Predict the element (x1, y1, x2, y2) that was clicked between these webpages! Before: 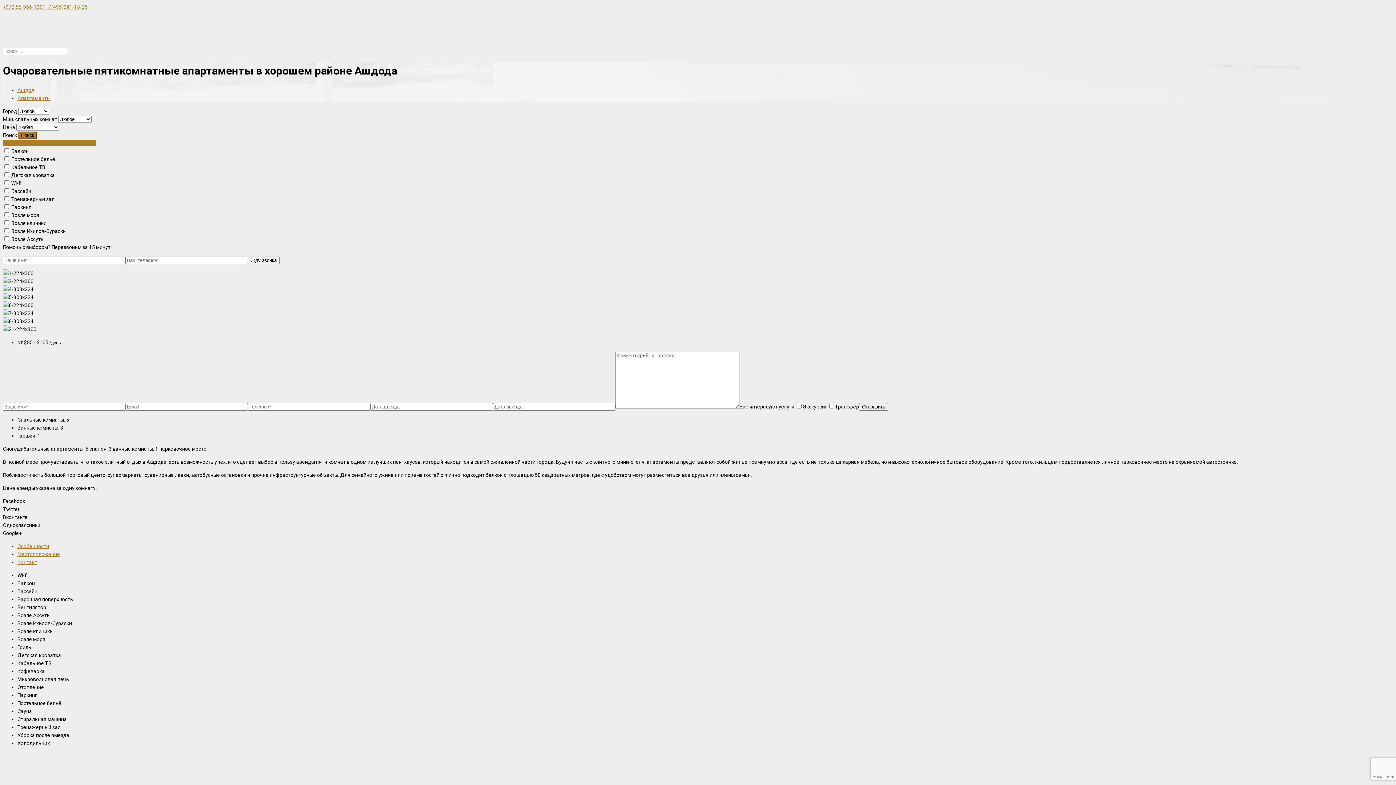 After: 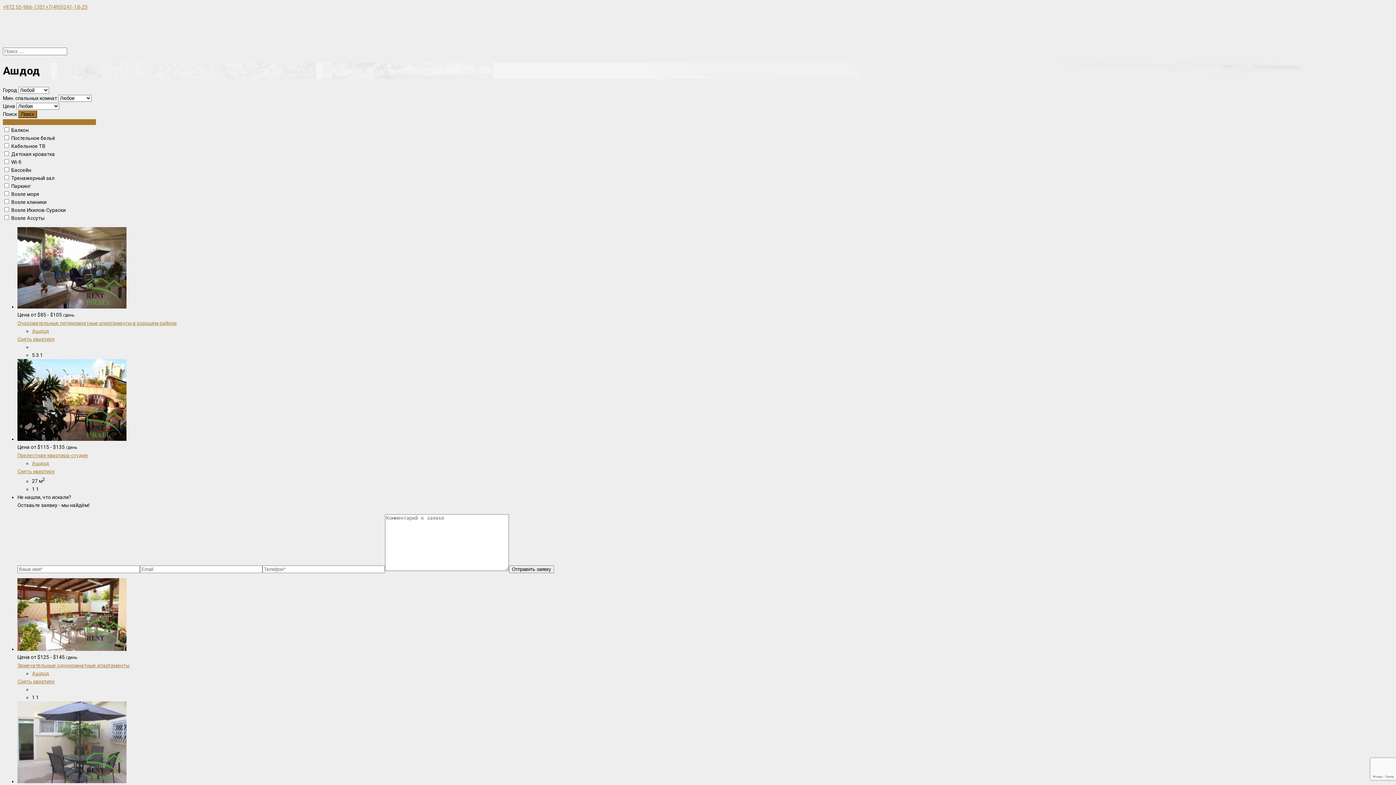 Action: bbox: (17, 87, 34, 93) label: Ашдод